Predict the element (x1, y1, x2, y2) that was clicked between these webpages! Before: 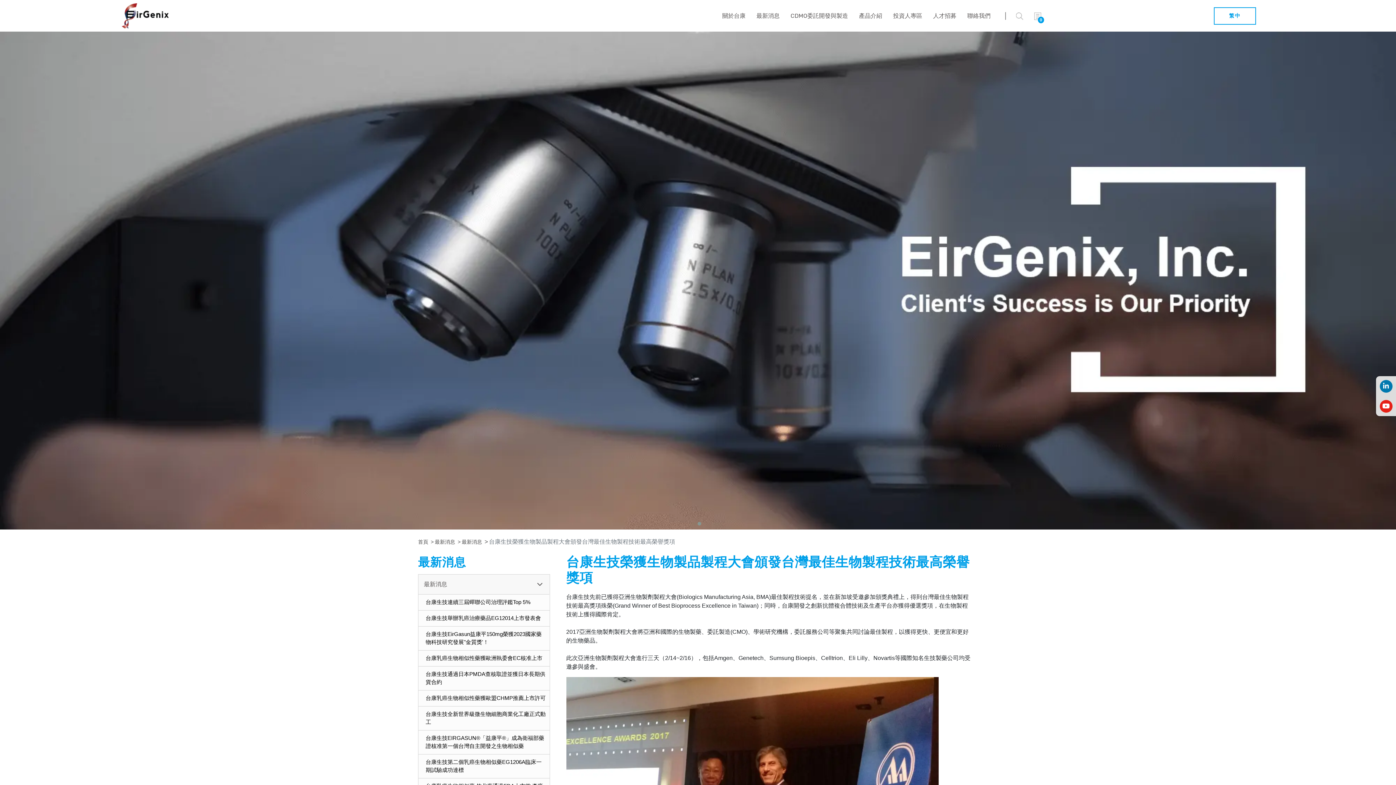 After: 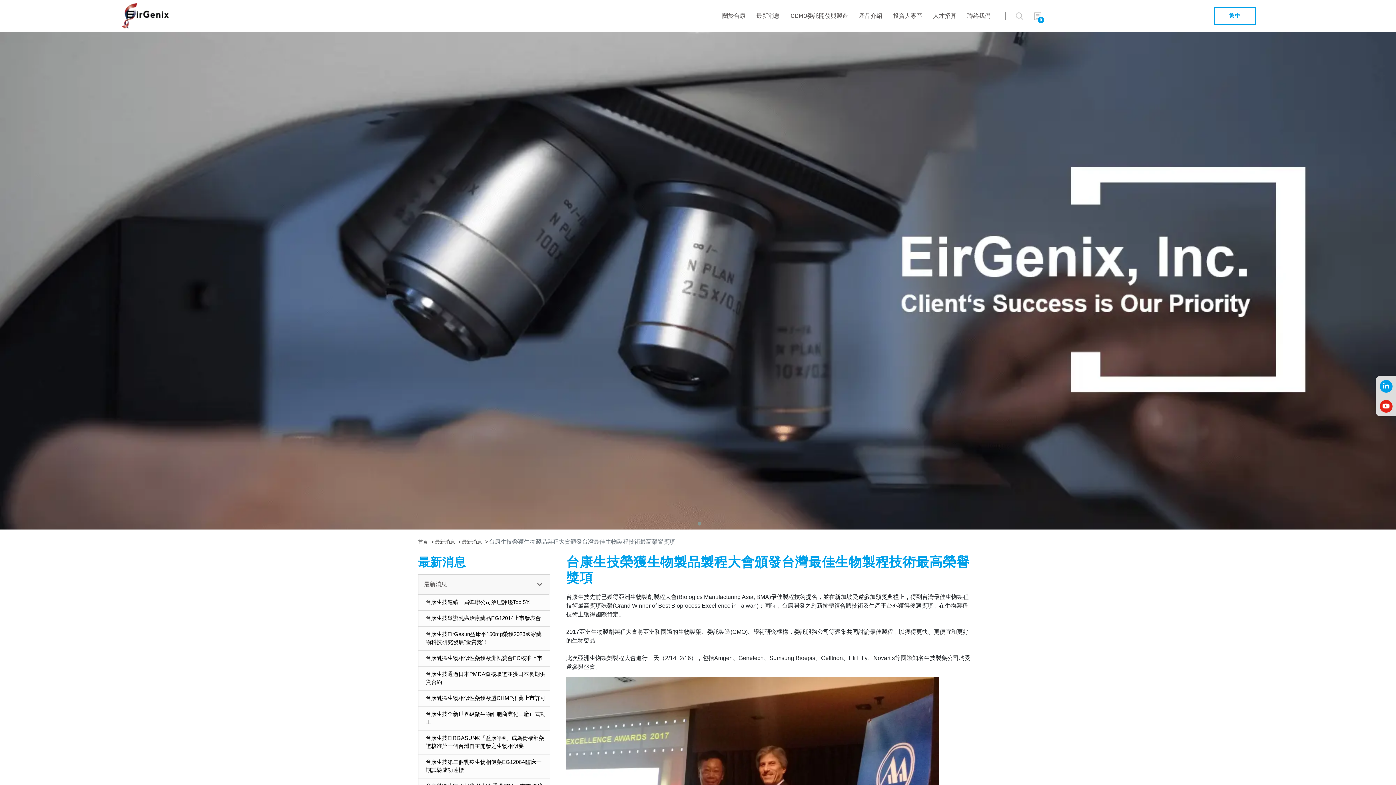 Action: bbox: (1380, 380, 1392, 392)